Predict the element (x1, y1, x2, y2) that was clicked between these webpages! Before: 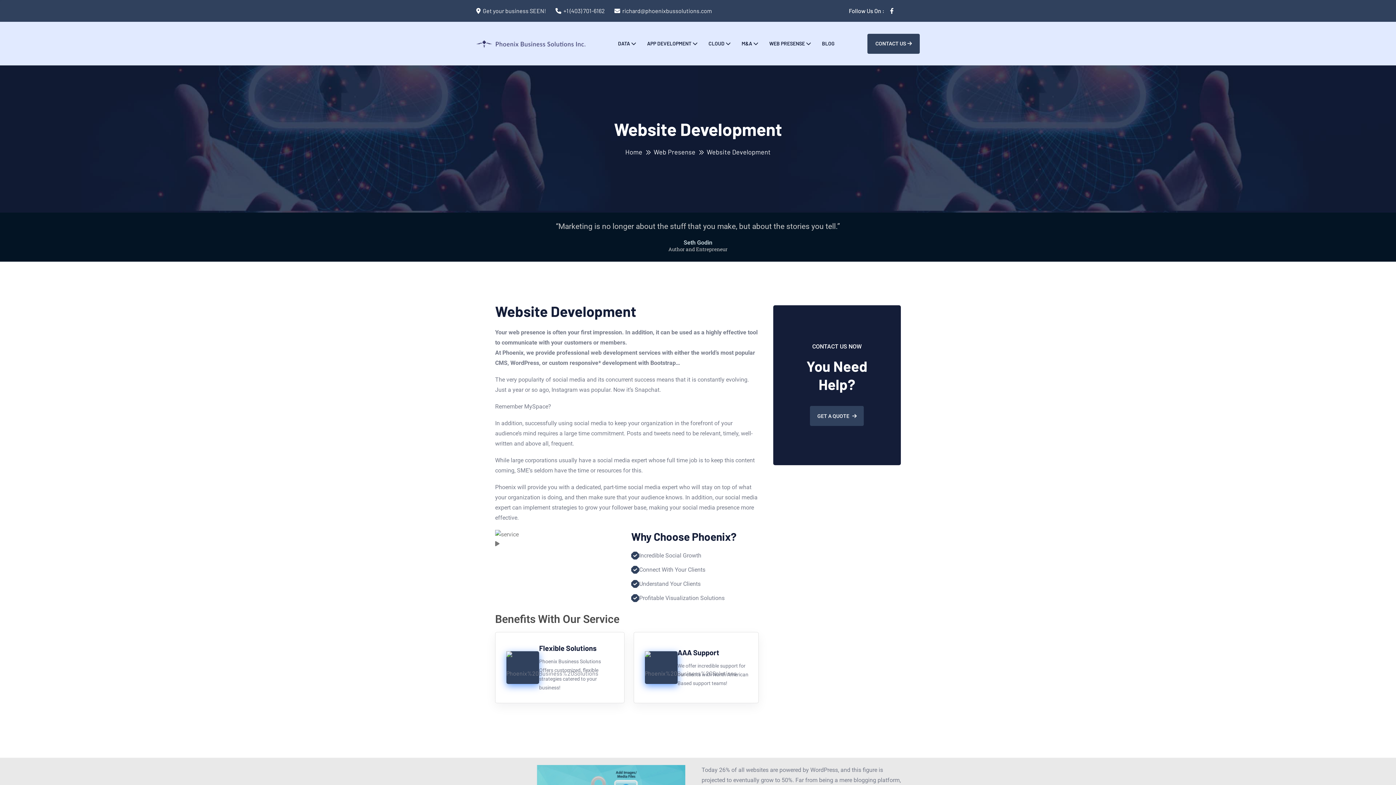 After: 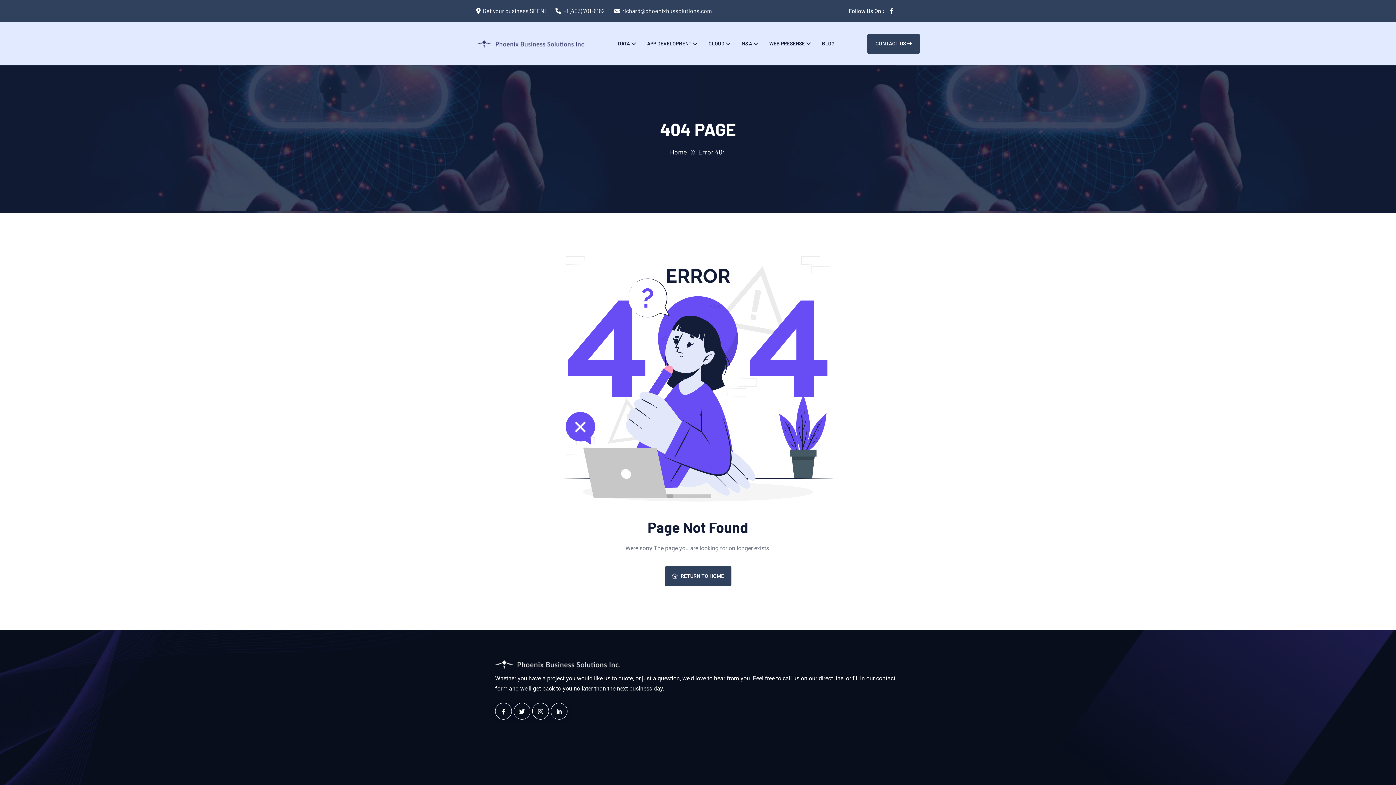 Action: bbox: (810, 406, 864, 426) label: GET A QUOTE